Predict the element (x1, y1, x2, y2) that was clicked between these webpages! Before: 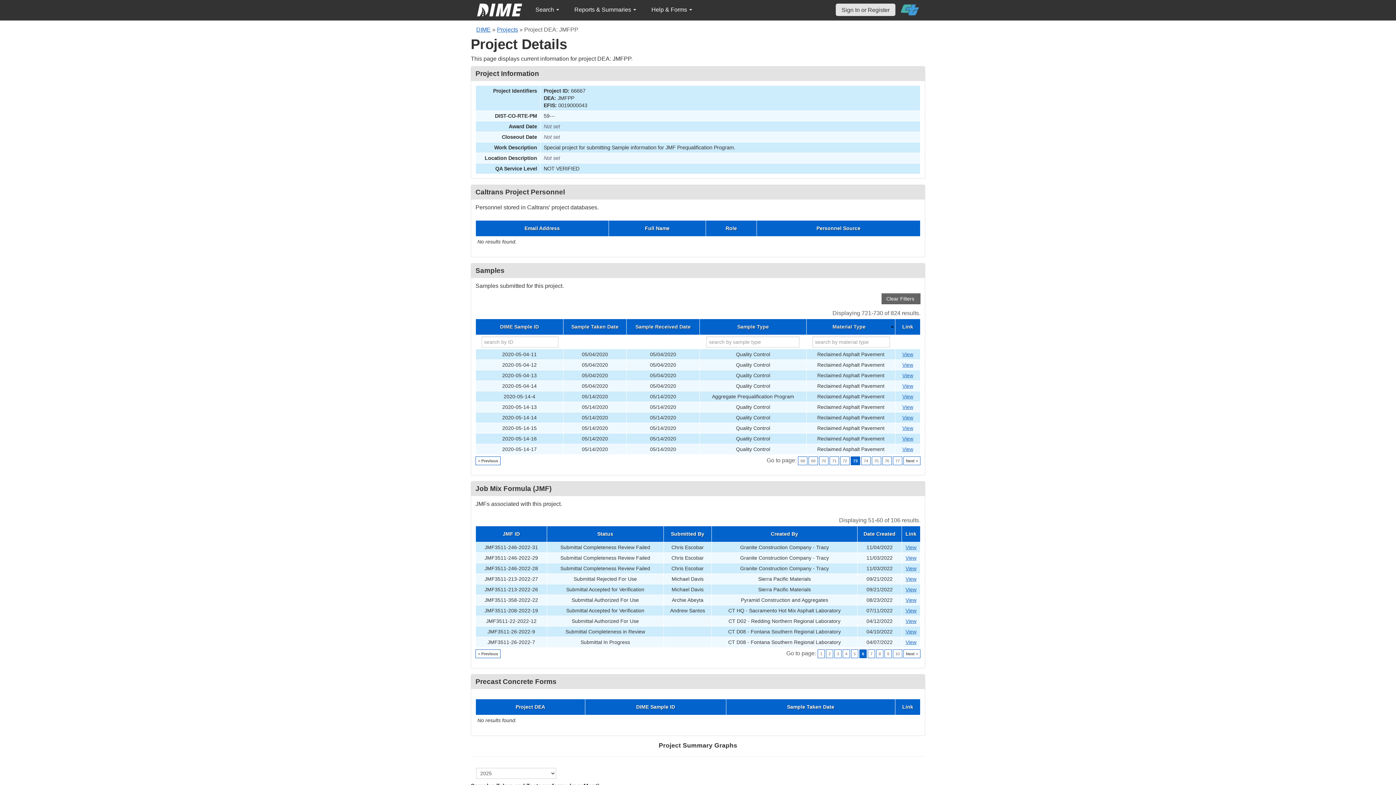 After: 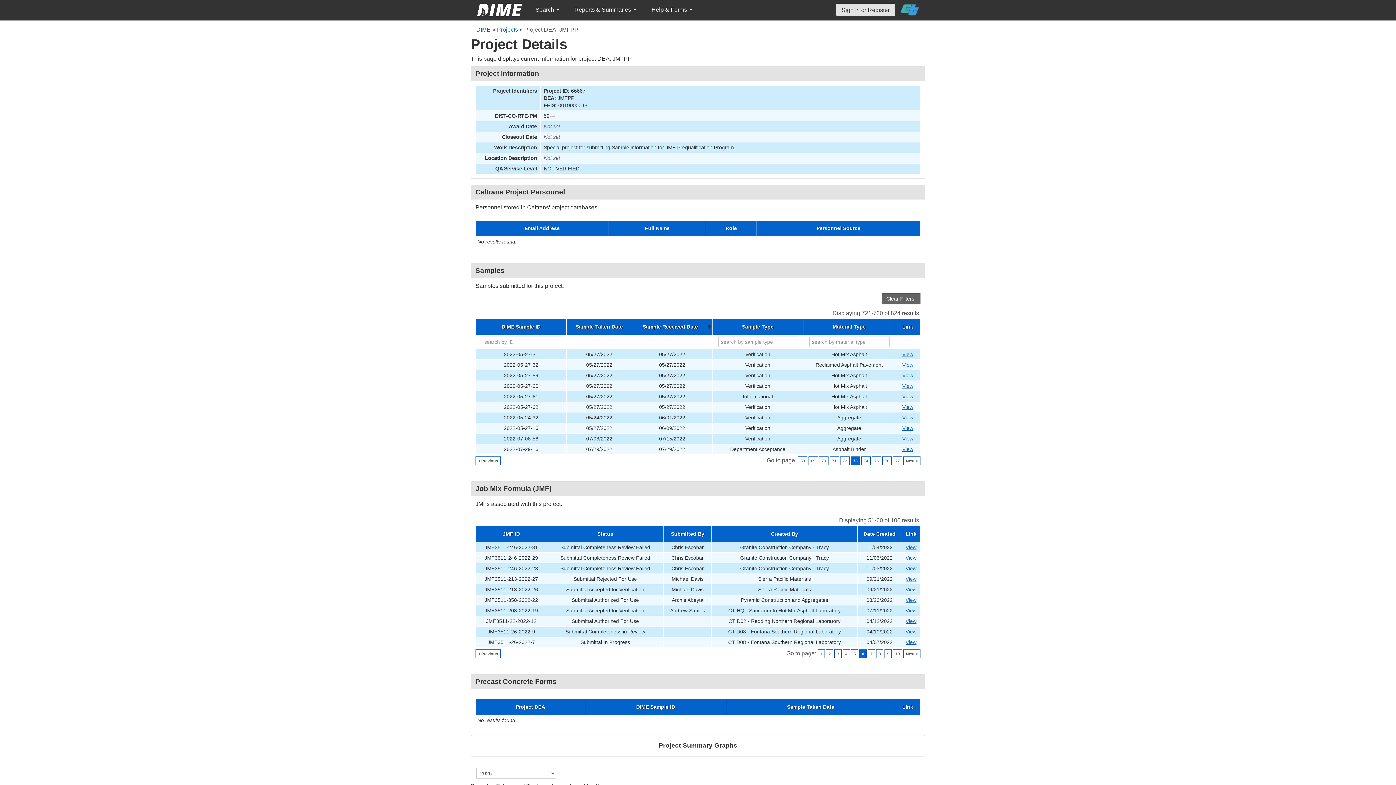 Action: bbox: (628, 324, 698, 329) label: Sample Received Date